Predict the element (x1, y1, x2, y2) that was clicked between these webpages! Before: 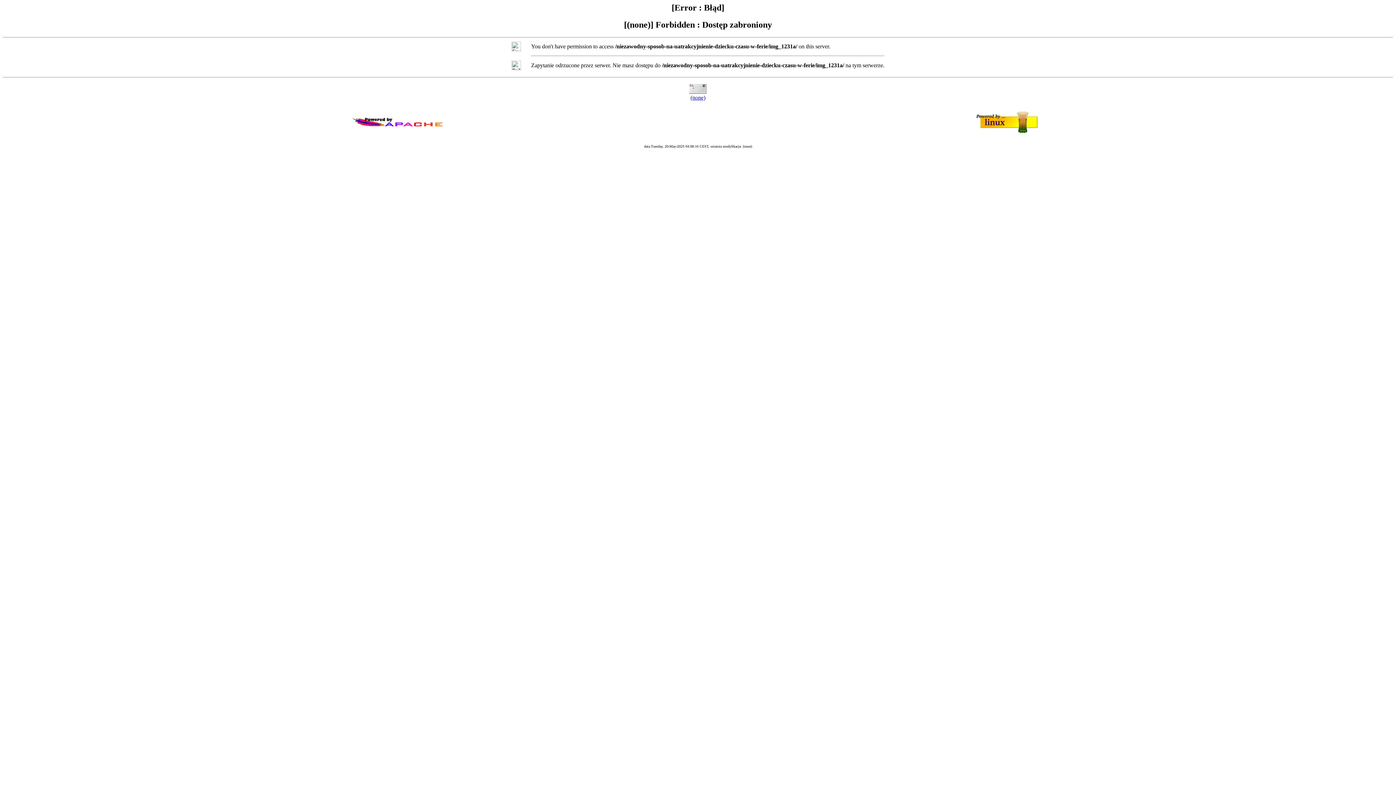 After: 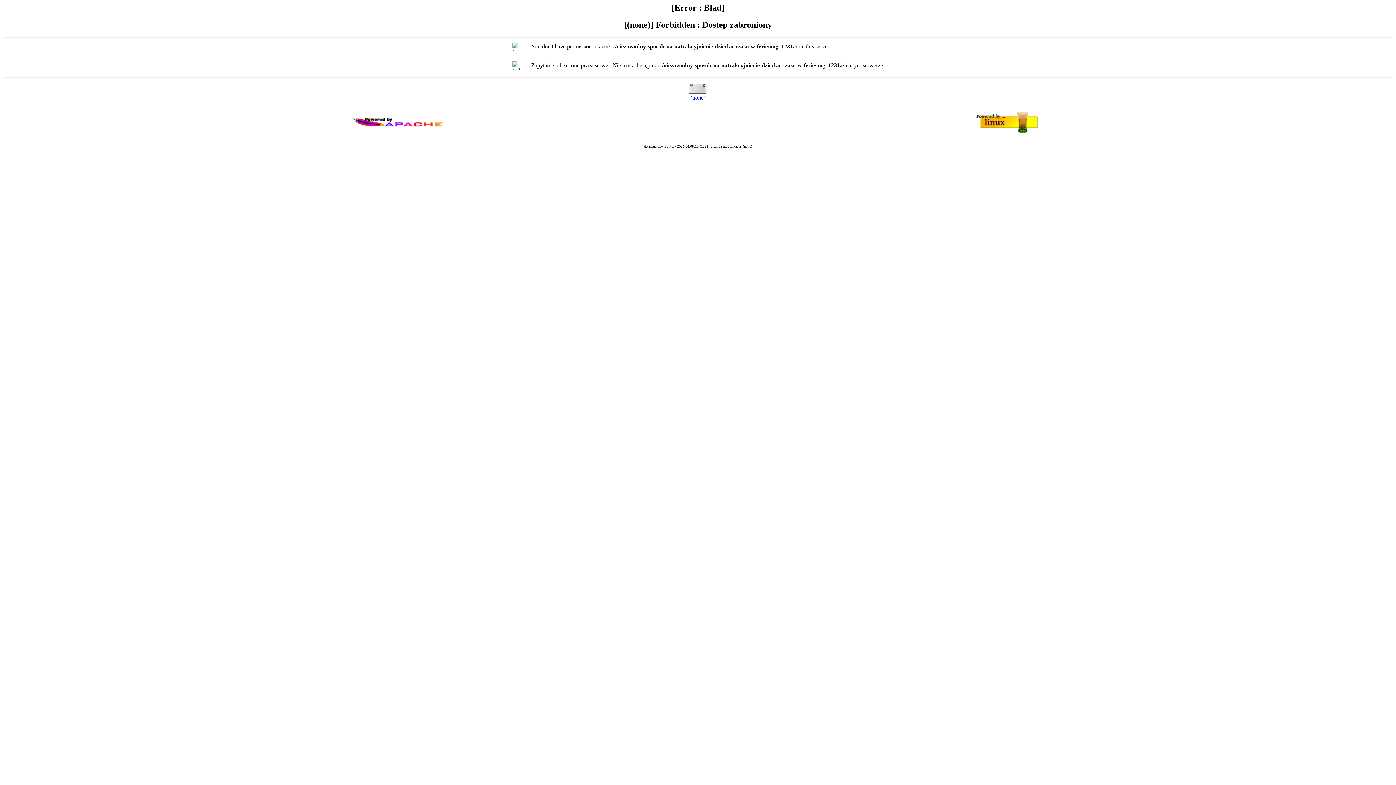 Action: label: (none) bbox: (690, 94, 705, 100)